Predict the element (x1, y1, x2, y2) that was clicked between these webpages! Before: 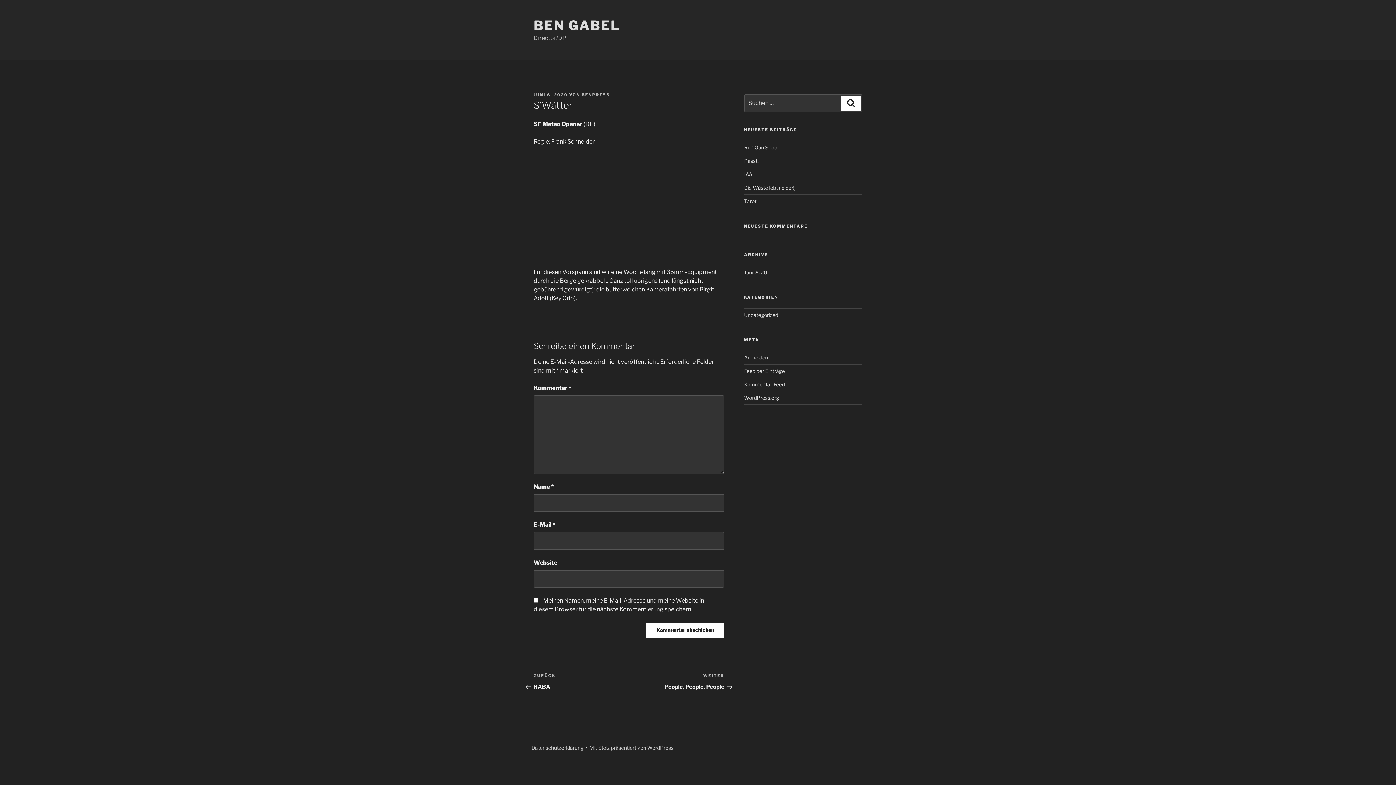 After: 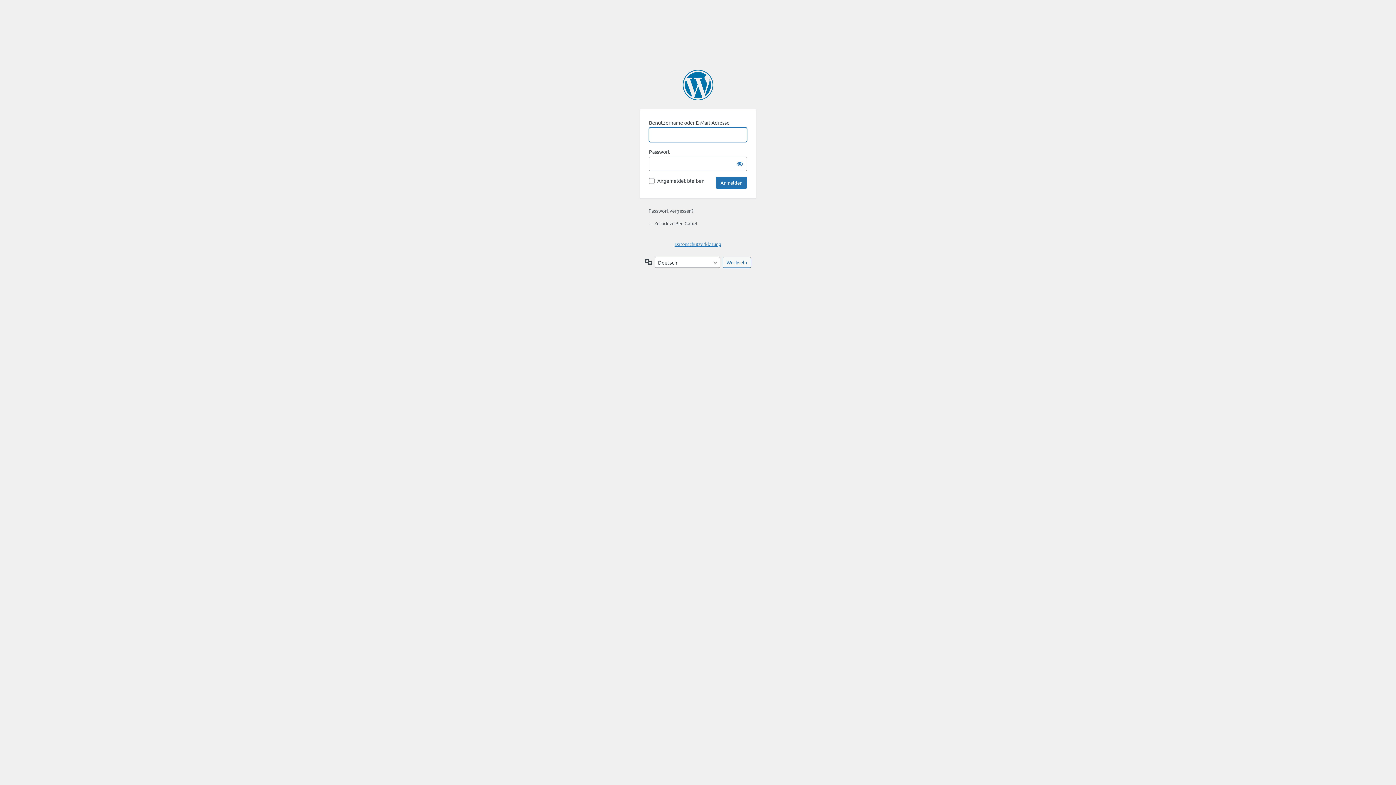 Action: label: Anmelden bbox: (744, 354, 768, 360)